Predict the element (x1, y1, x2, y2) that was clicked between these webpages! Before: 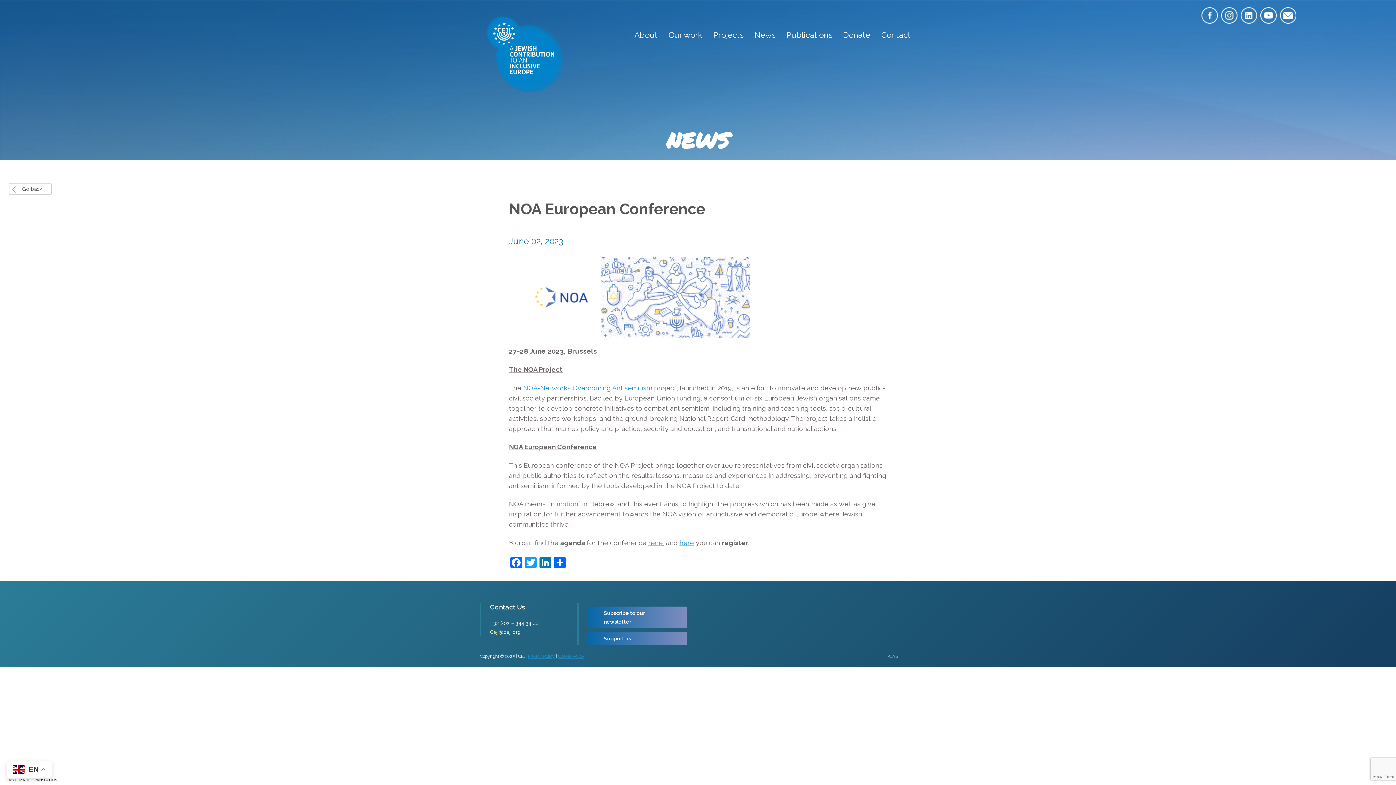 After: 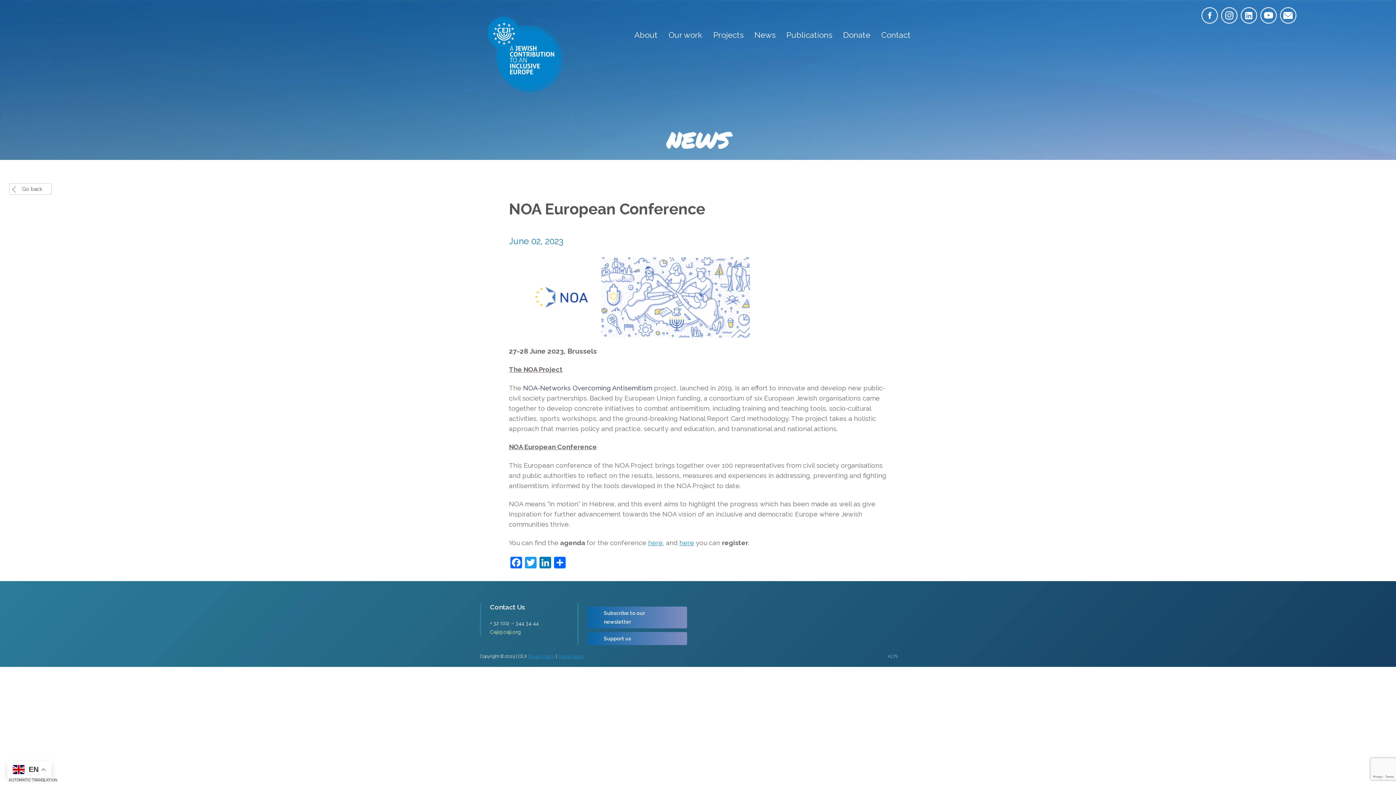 Action: bbox: (523, 384, 652, 391) label: NOA-Networks Overcoming Antisemitism